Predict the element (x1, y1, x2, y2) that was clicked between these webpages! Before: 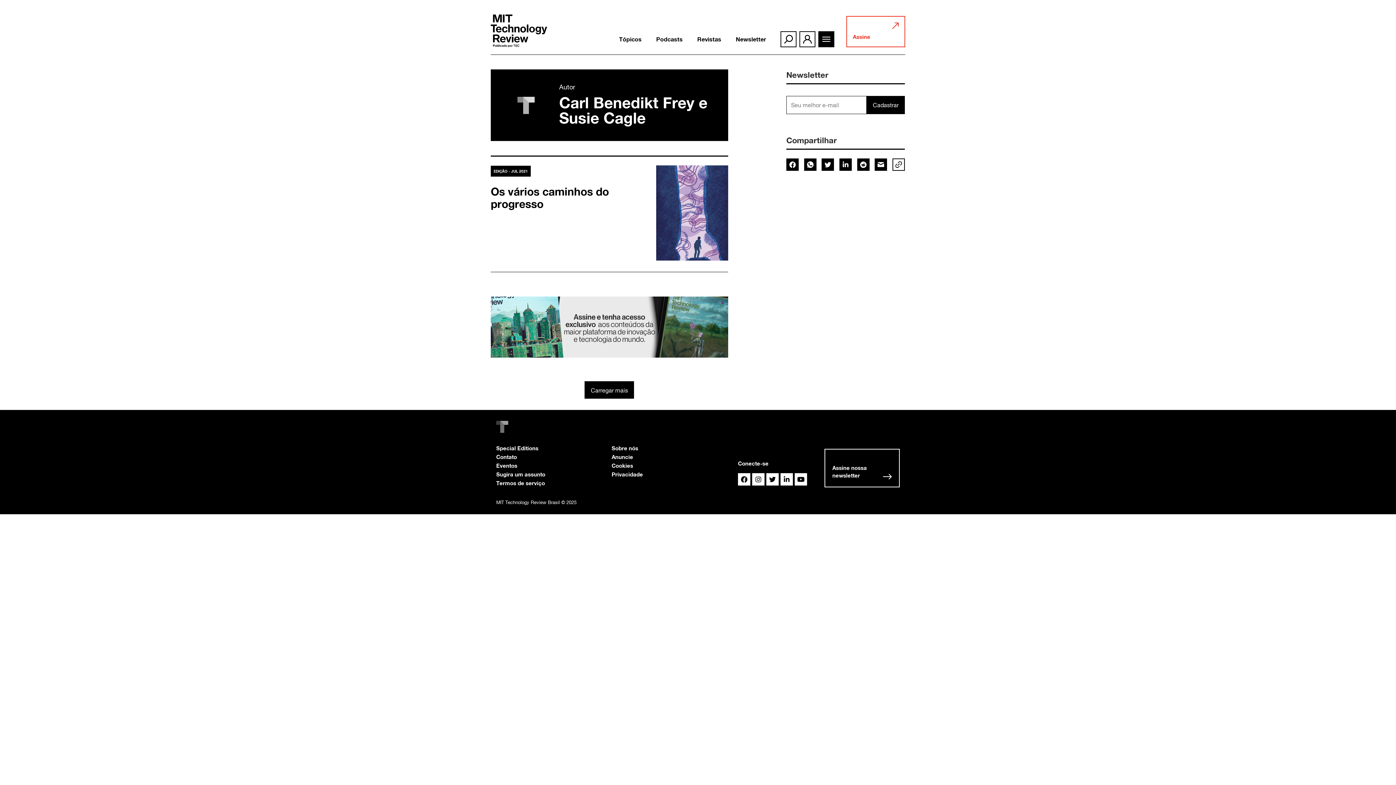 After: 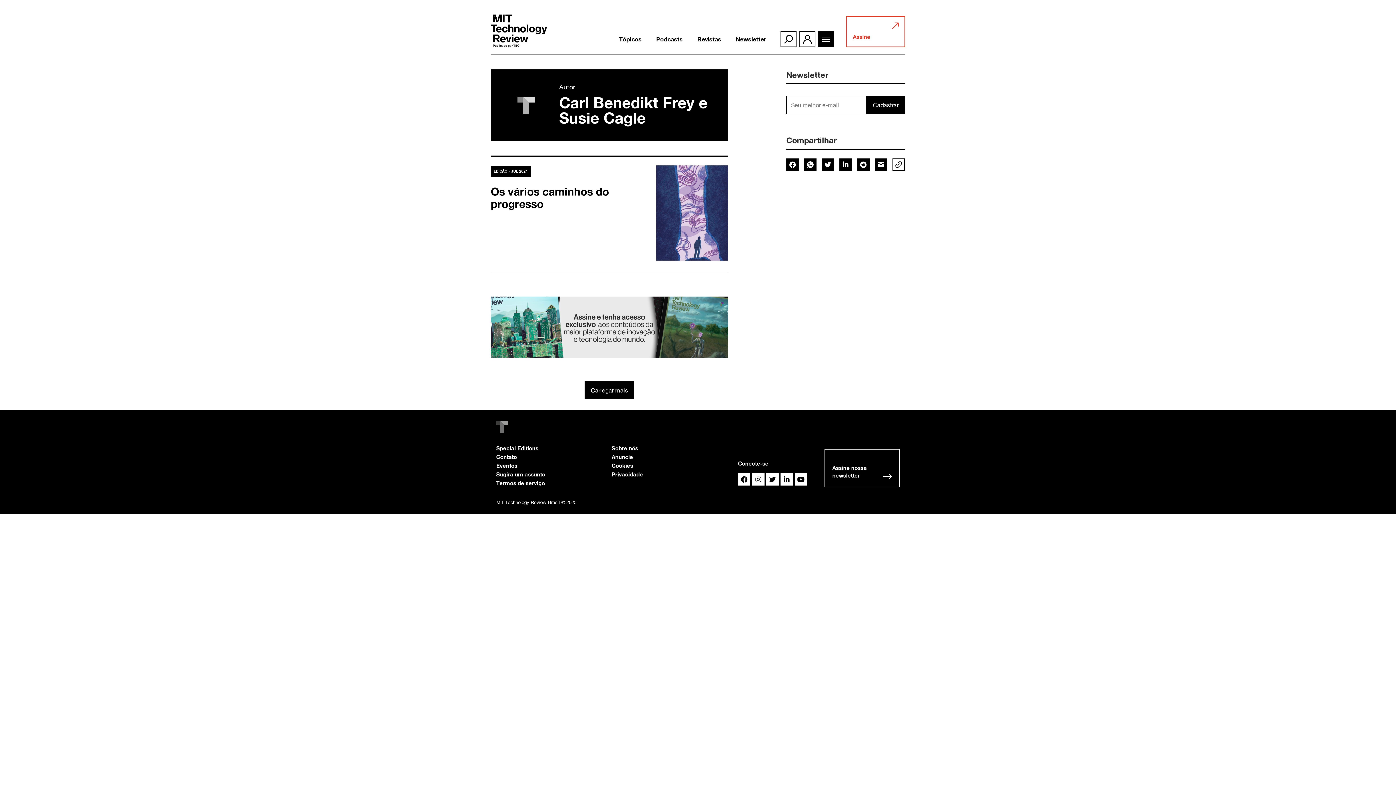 Action: bbox: (490, 296, 728, 357)